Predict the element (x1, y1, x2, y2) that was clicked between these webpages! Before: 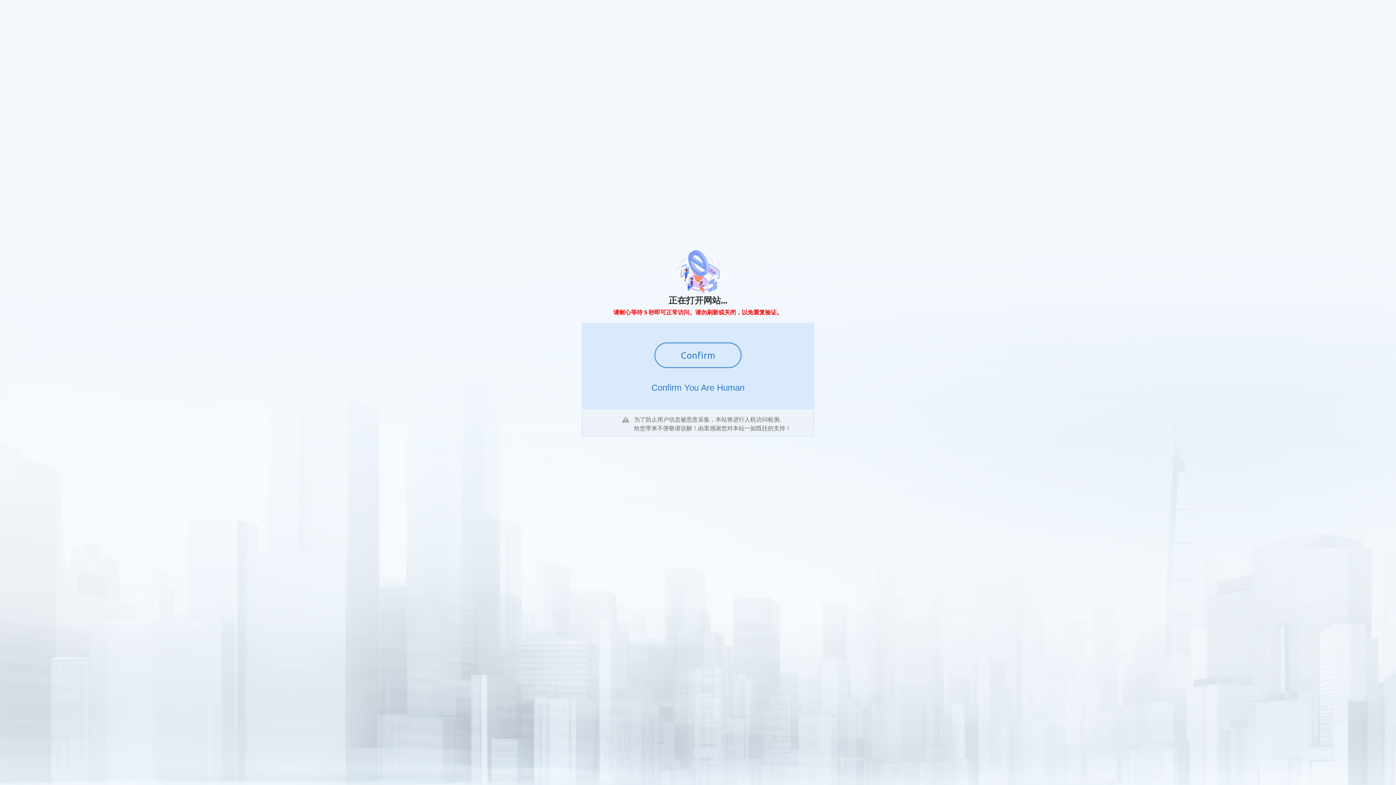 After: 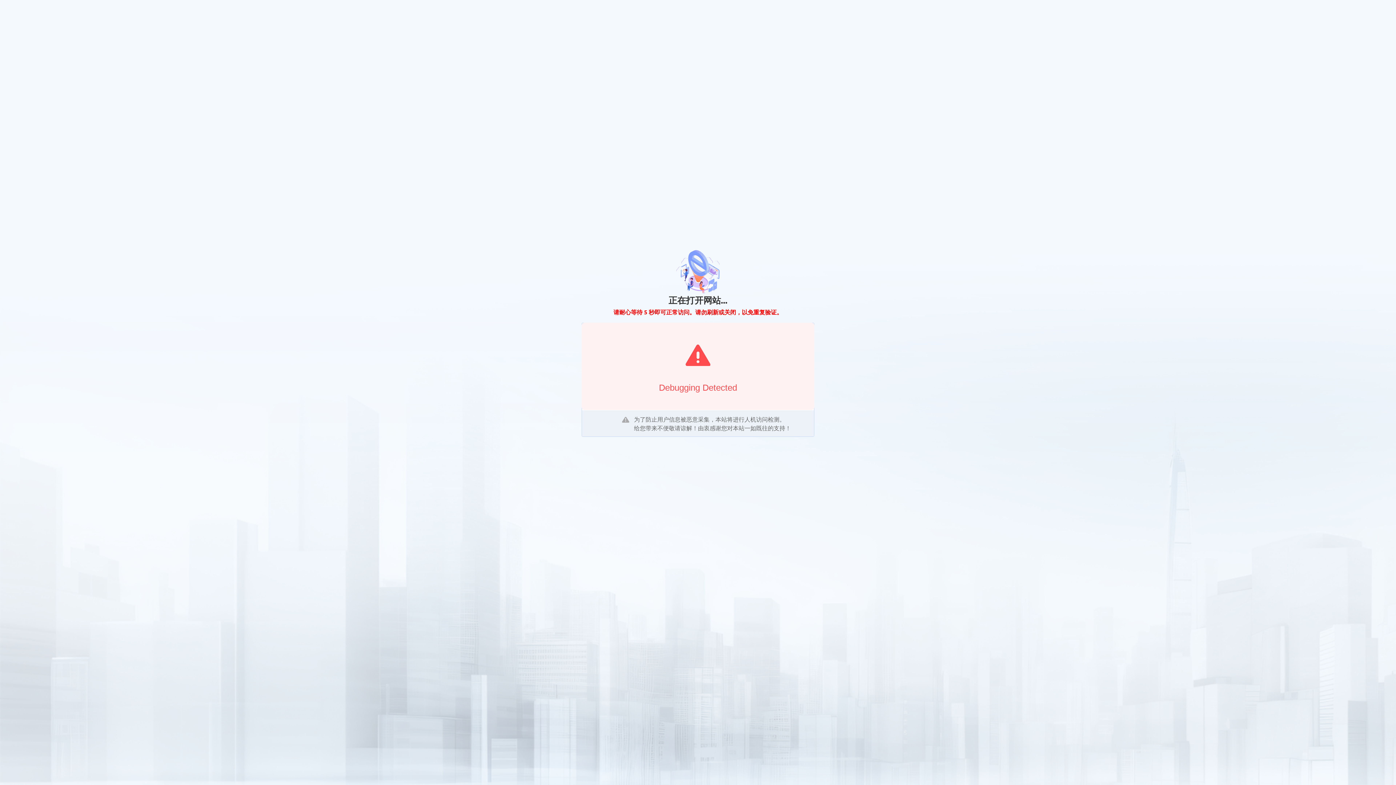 Action: bbox: (654, 342, 741, 368) label: Confirm